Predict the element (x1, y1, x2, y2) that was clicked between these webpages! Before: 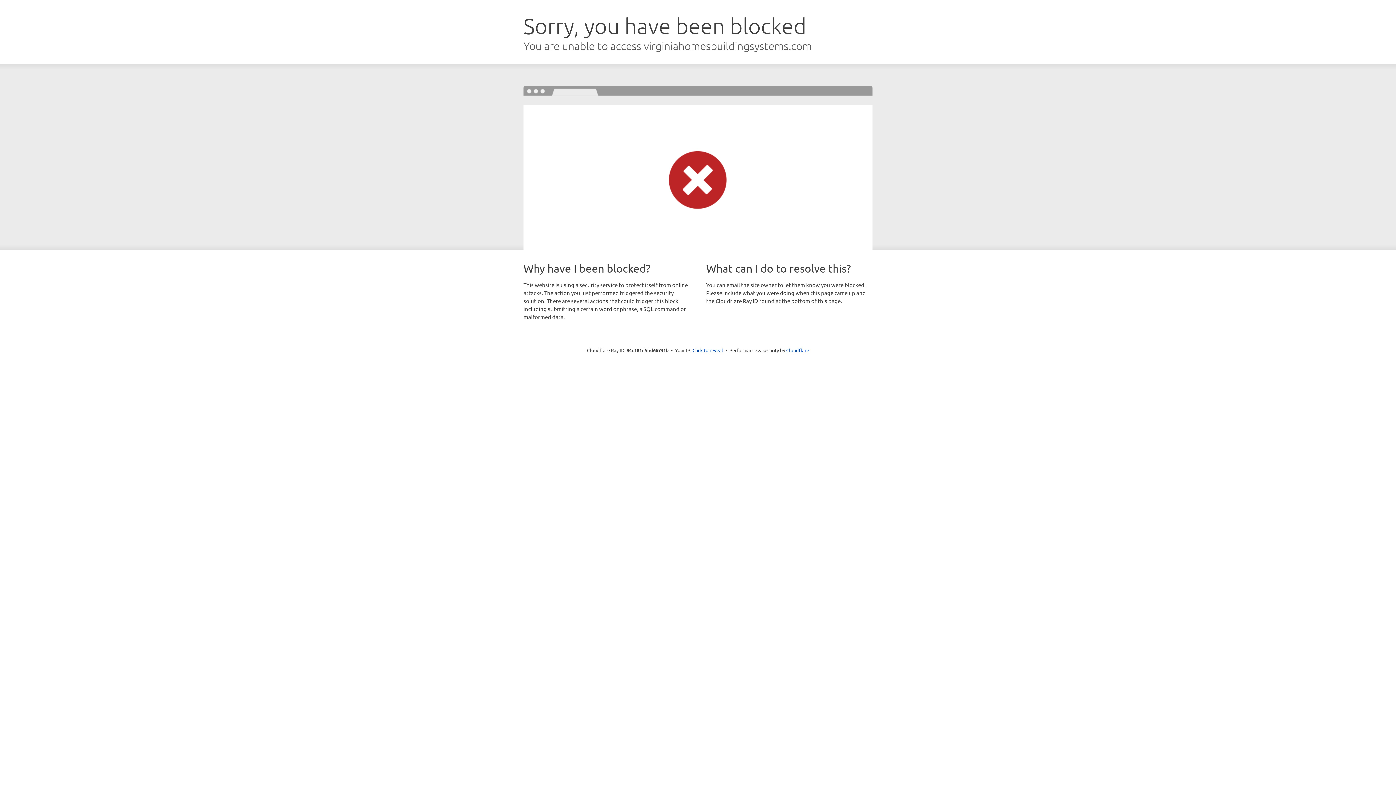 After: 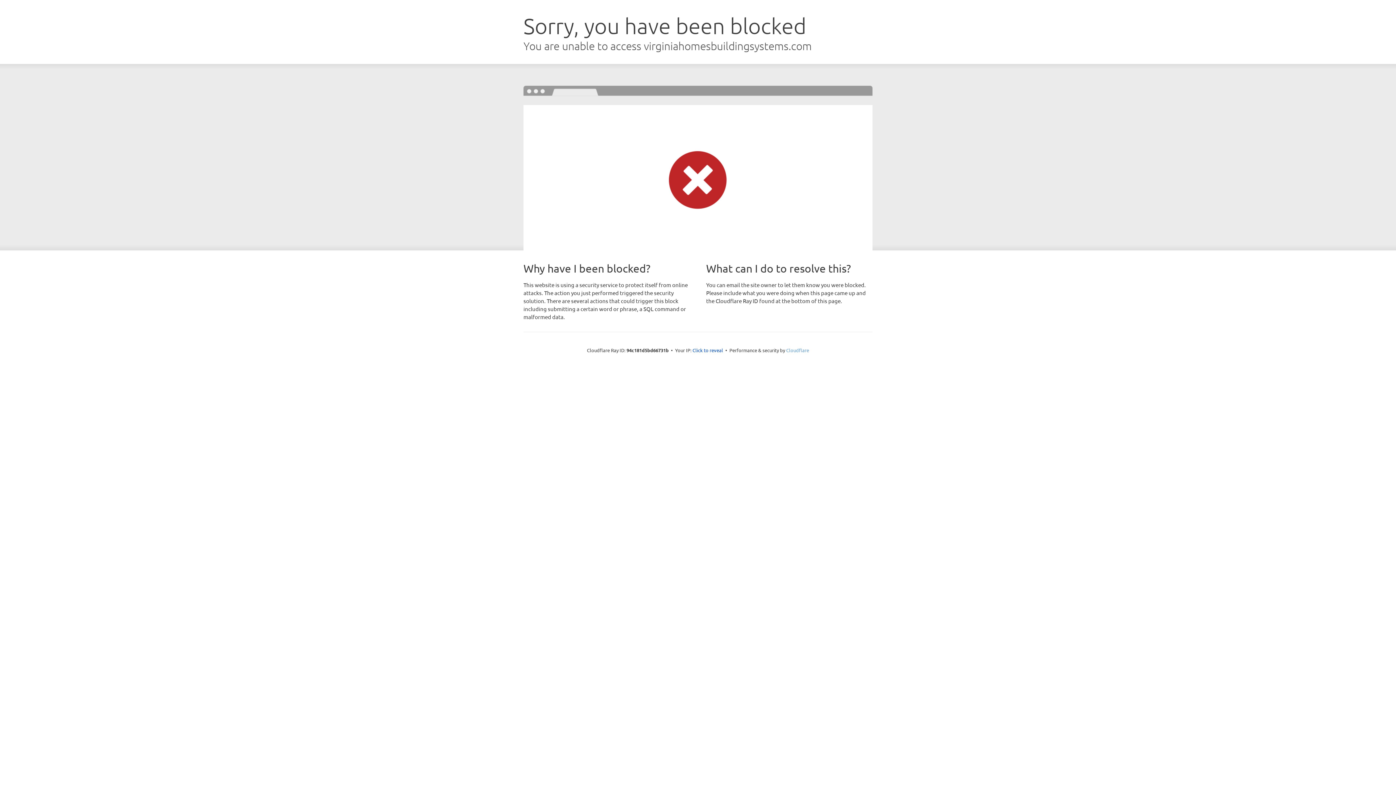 Action: bbox: (786, 347, 809, 353) label: Cloudflare